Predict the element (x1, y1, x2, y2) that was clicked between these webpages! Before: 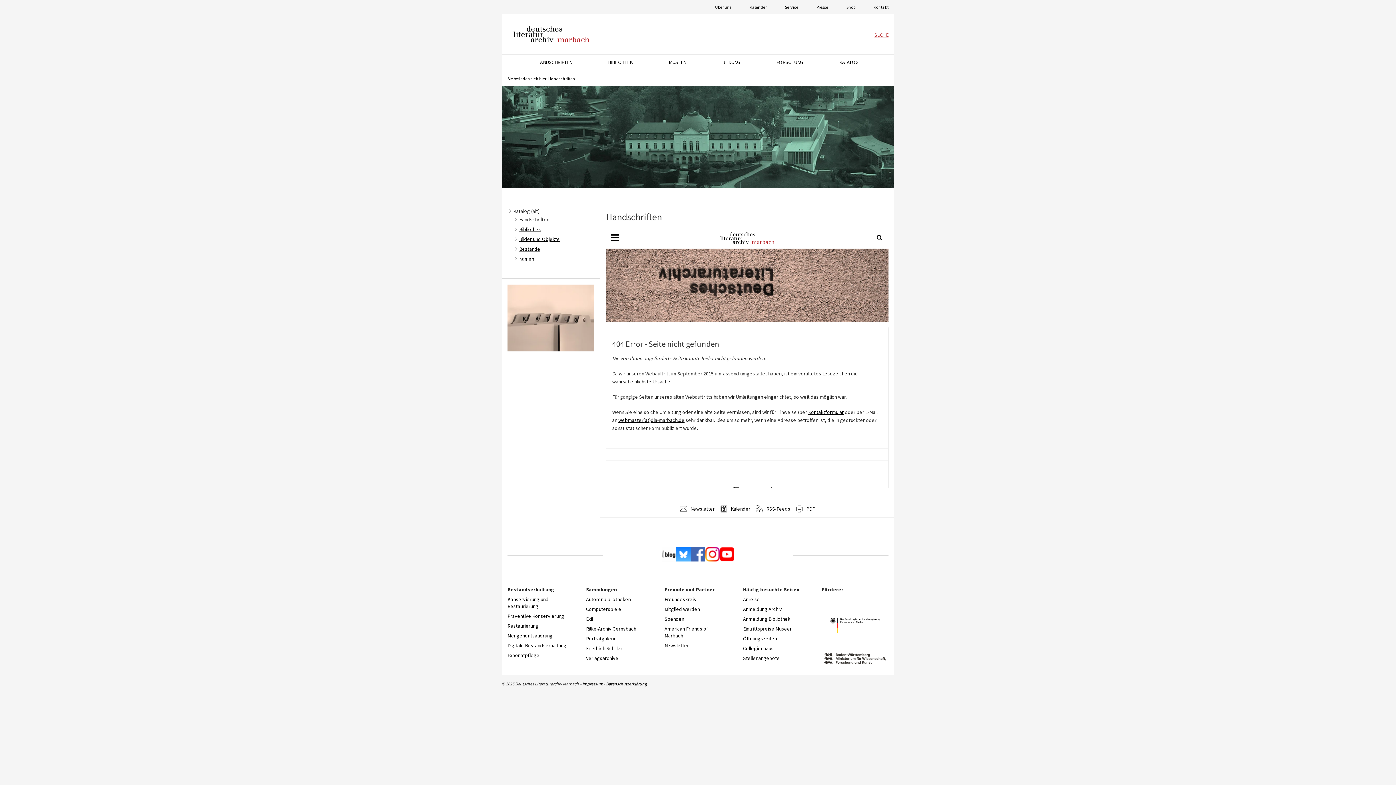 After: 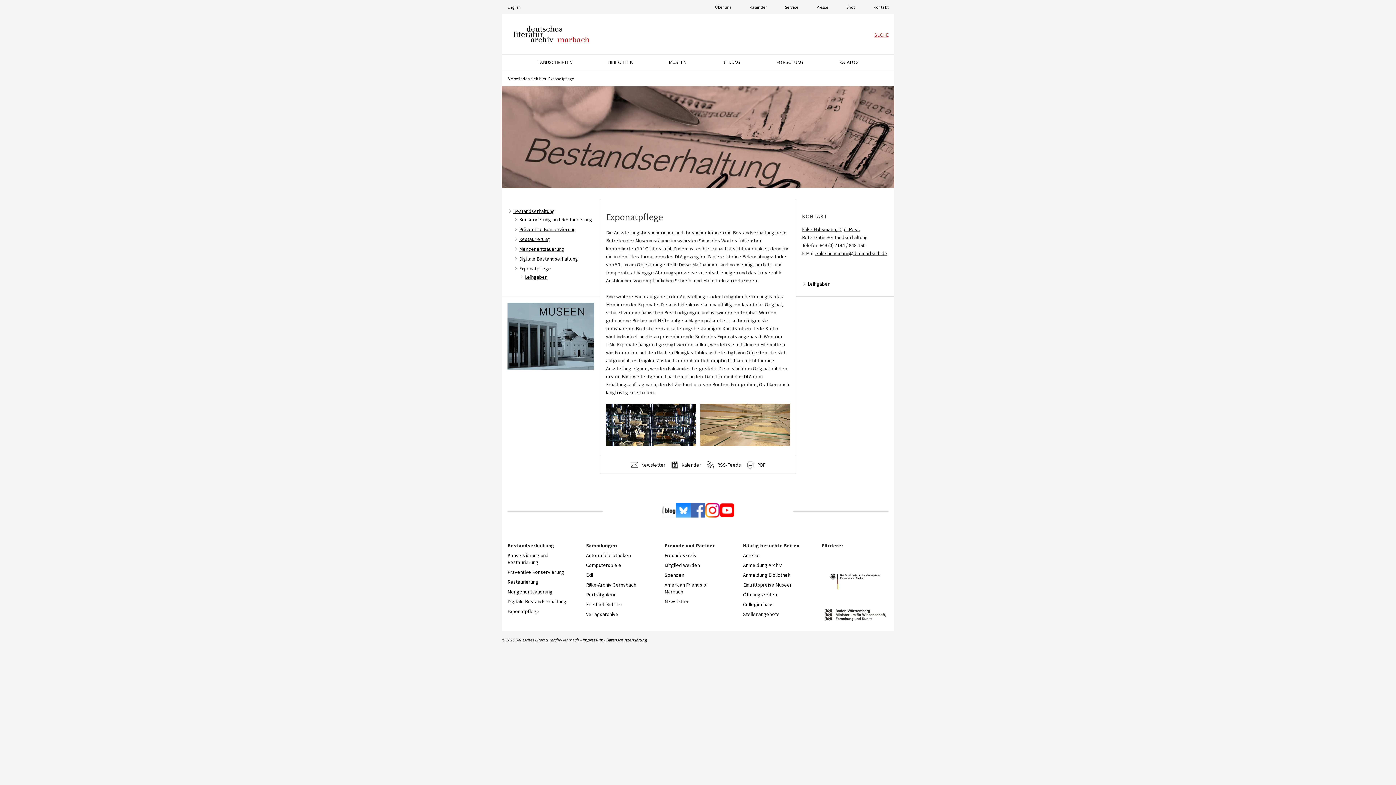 Action: label: Exponatpflege bbox: (507, 652, 574, 659)